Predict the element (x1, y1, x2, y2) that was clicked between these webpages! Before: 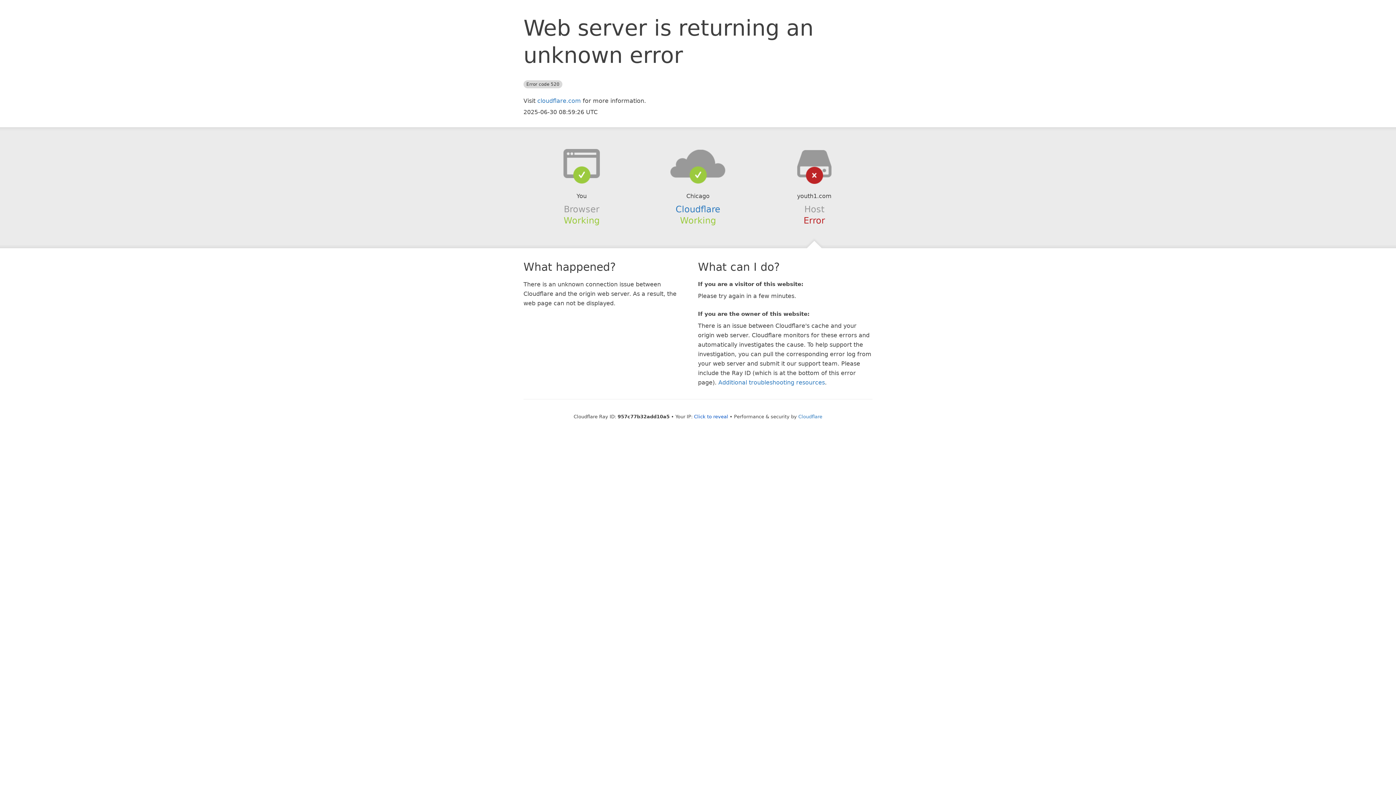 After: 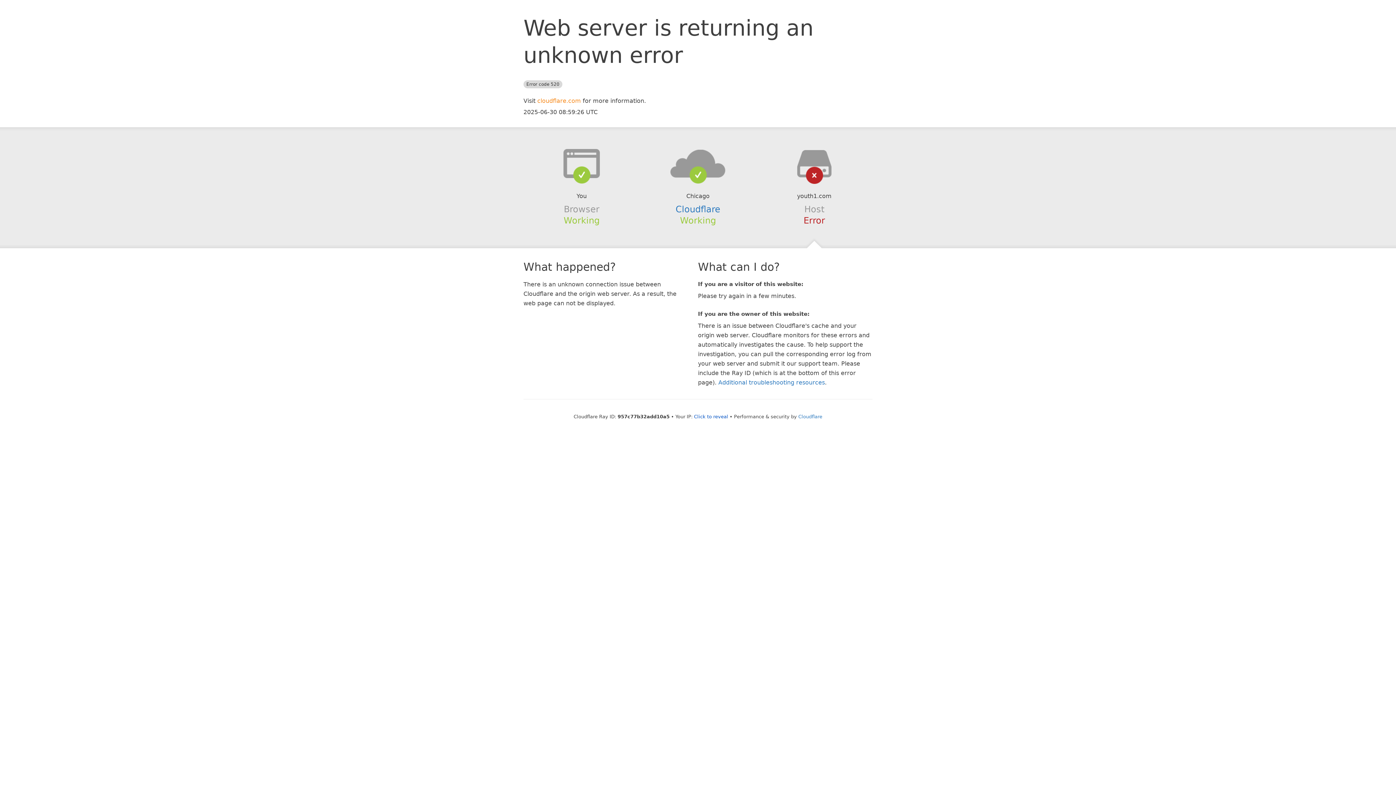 Action: bbox: (537, 97, 581, 104) label: cloudflare.com